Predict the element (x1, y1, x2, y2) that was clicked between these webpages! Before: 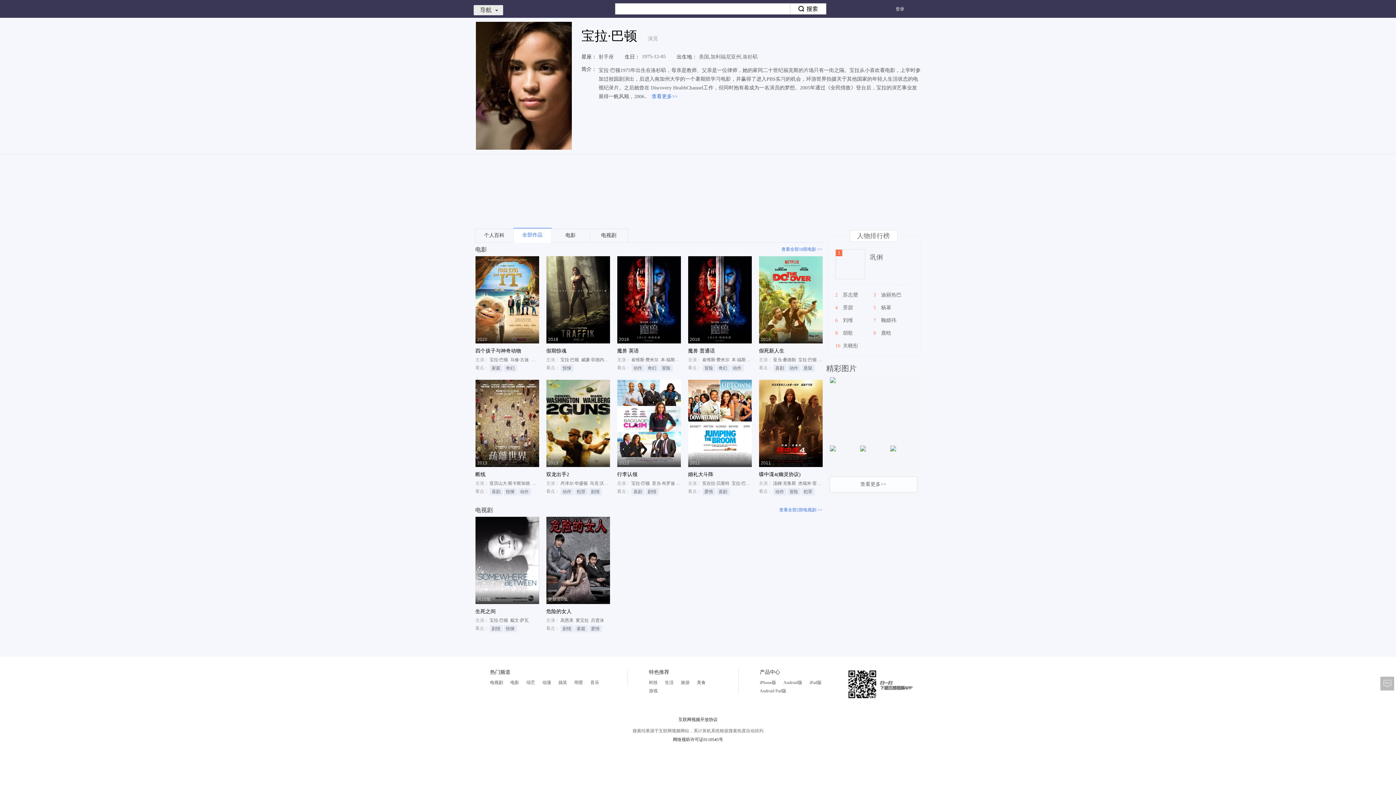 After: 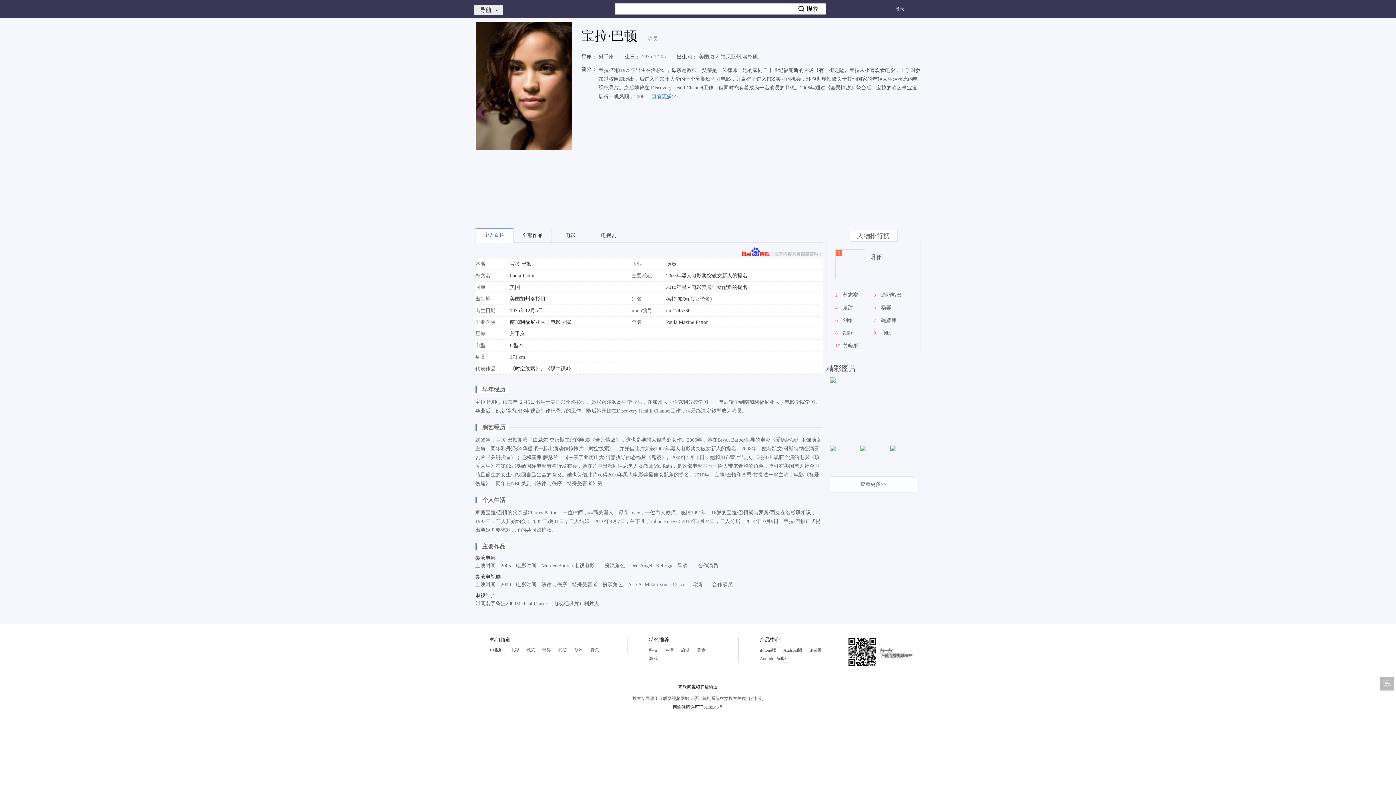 Action: bbox: (475, 229, 513, 242) label: 个人百科